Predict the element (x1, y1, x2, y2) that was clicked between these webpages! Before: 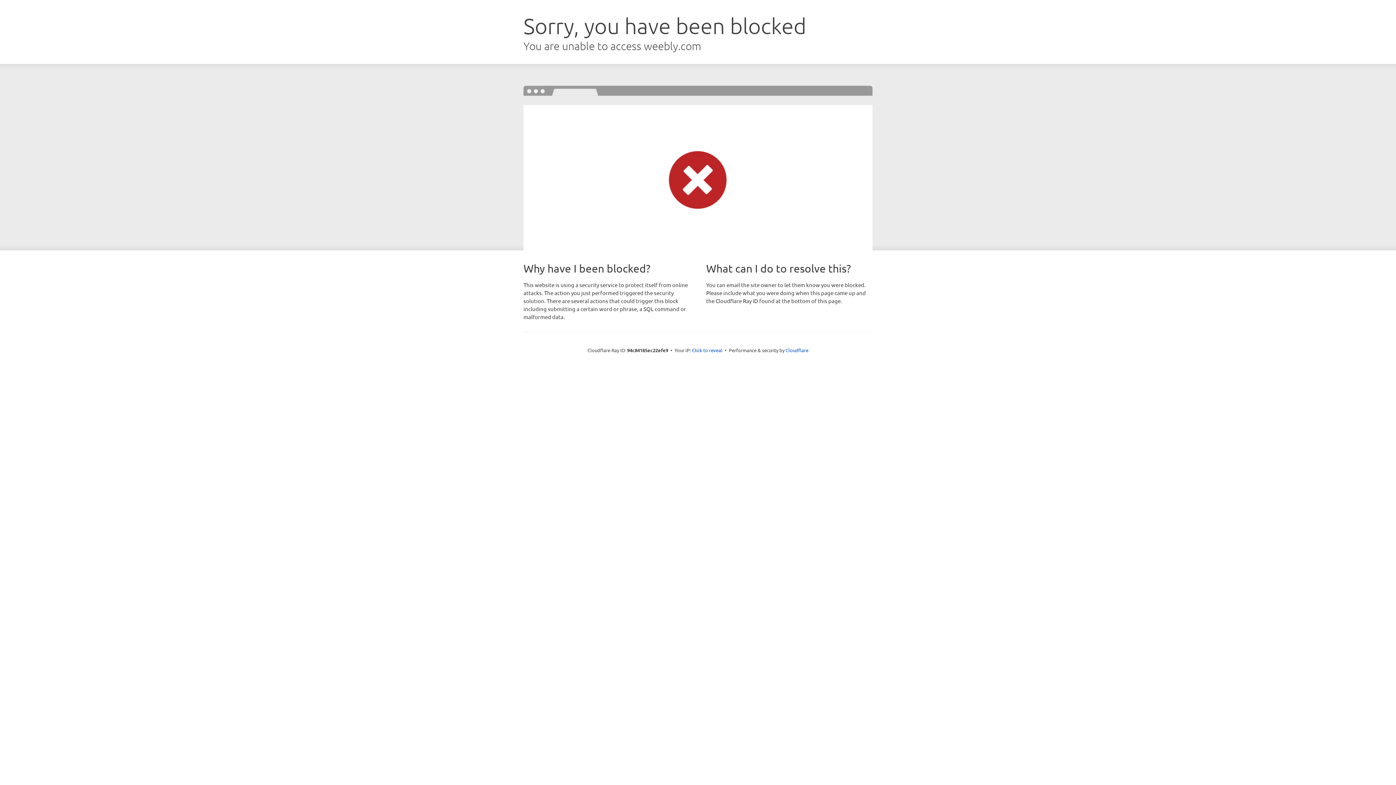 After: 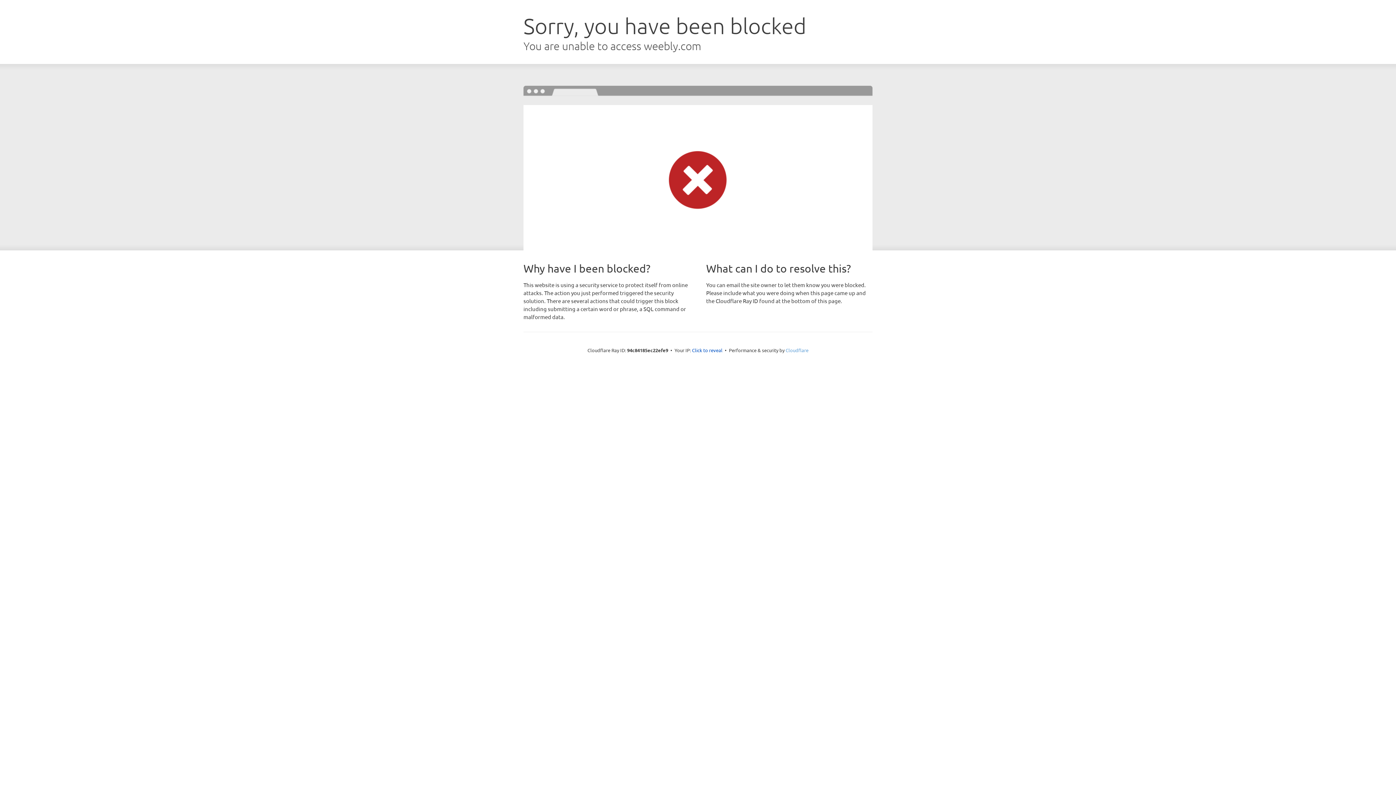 Action: bbox: (785, 347, 808, 353) label: Cloudflare